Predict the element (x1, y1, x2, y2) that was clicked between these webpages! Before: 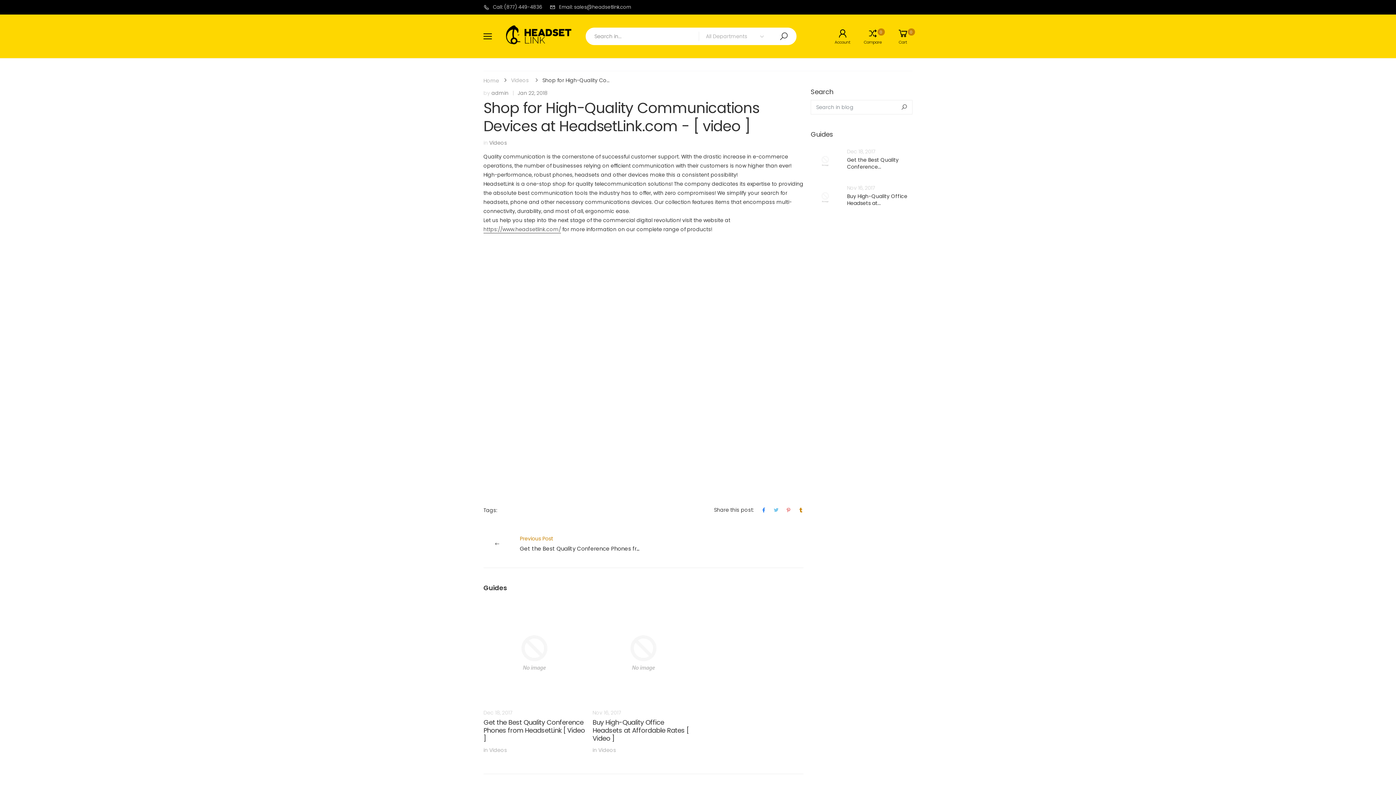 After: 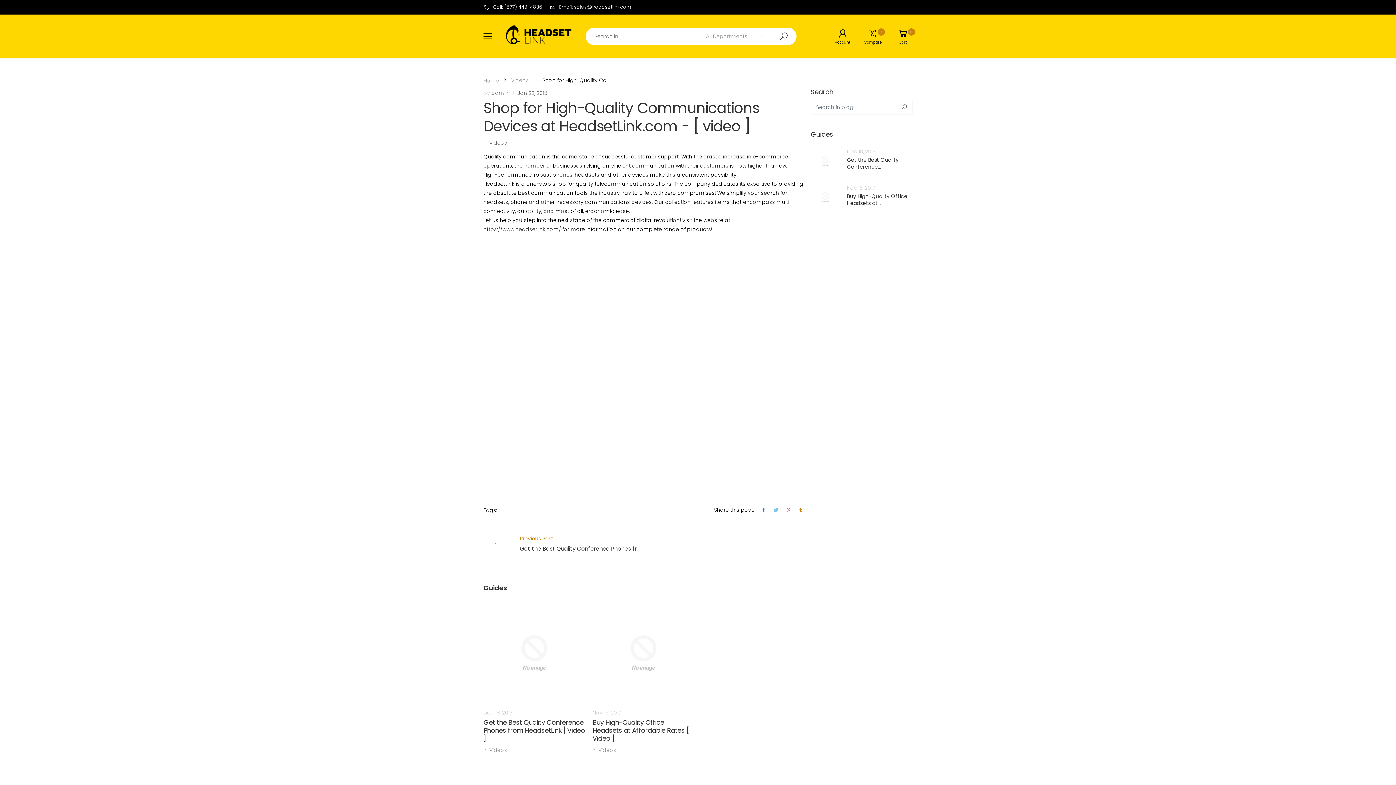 Action: bbox: (489, 746, 507, 754) label: Videos